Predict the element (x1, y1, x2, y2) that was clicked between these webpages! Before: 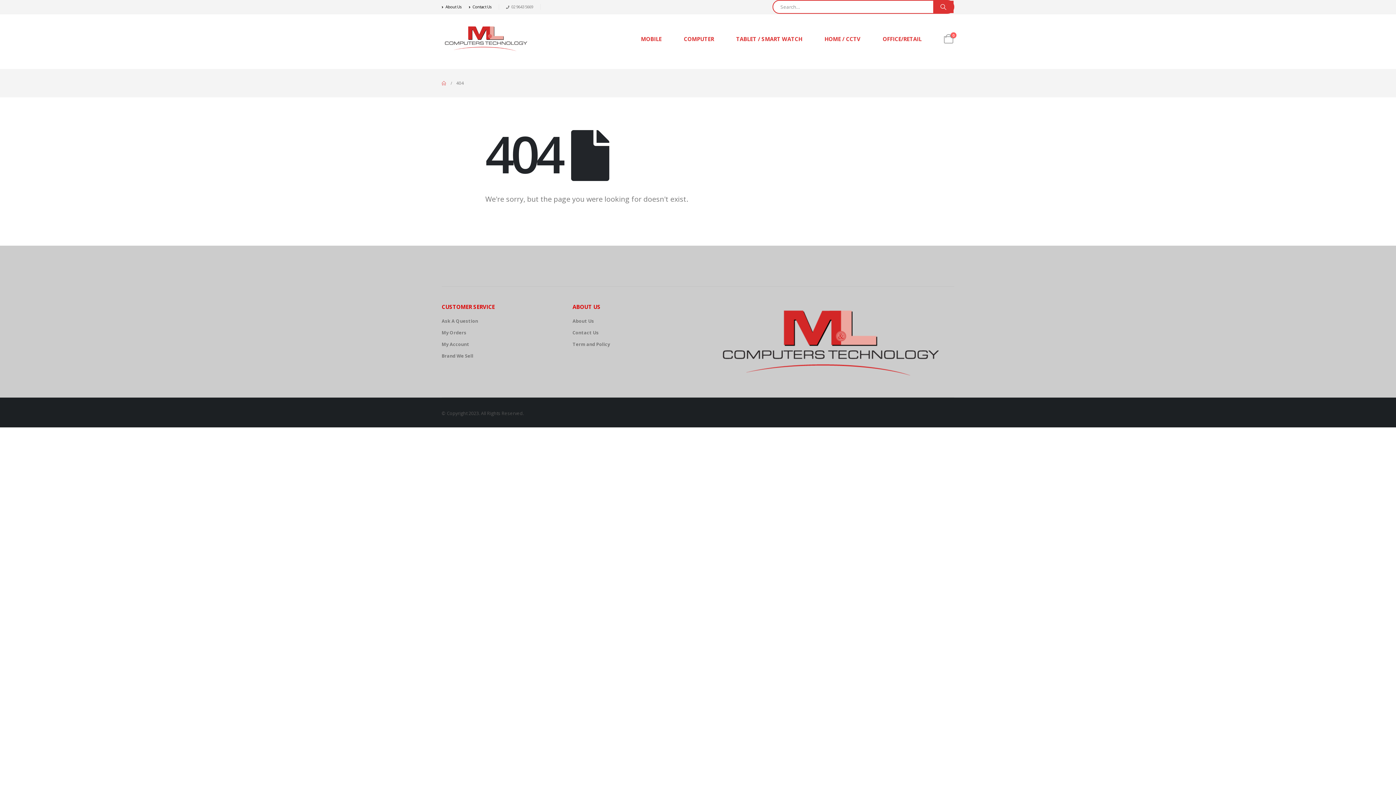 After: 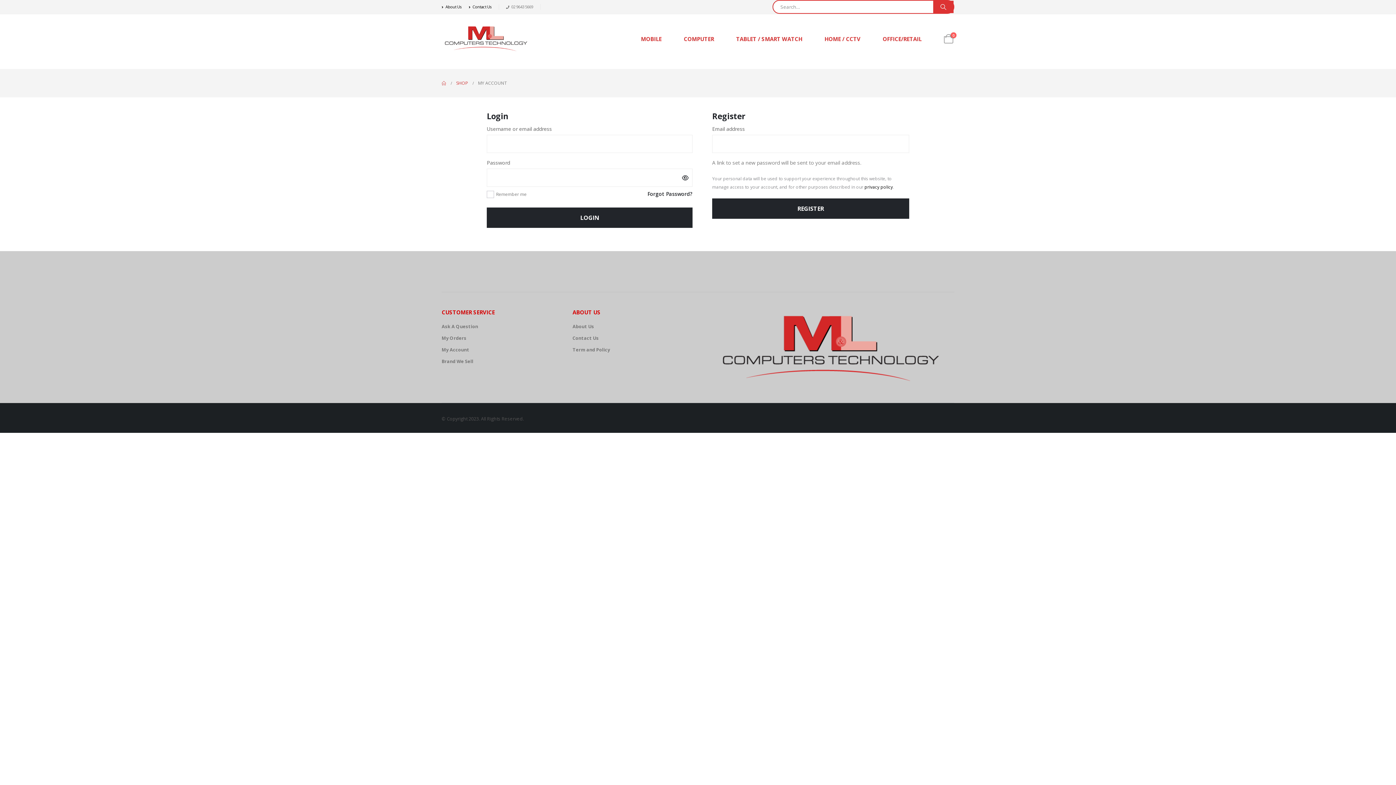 Action: bbox: (441, 341, 469, 347) label: My Account